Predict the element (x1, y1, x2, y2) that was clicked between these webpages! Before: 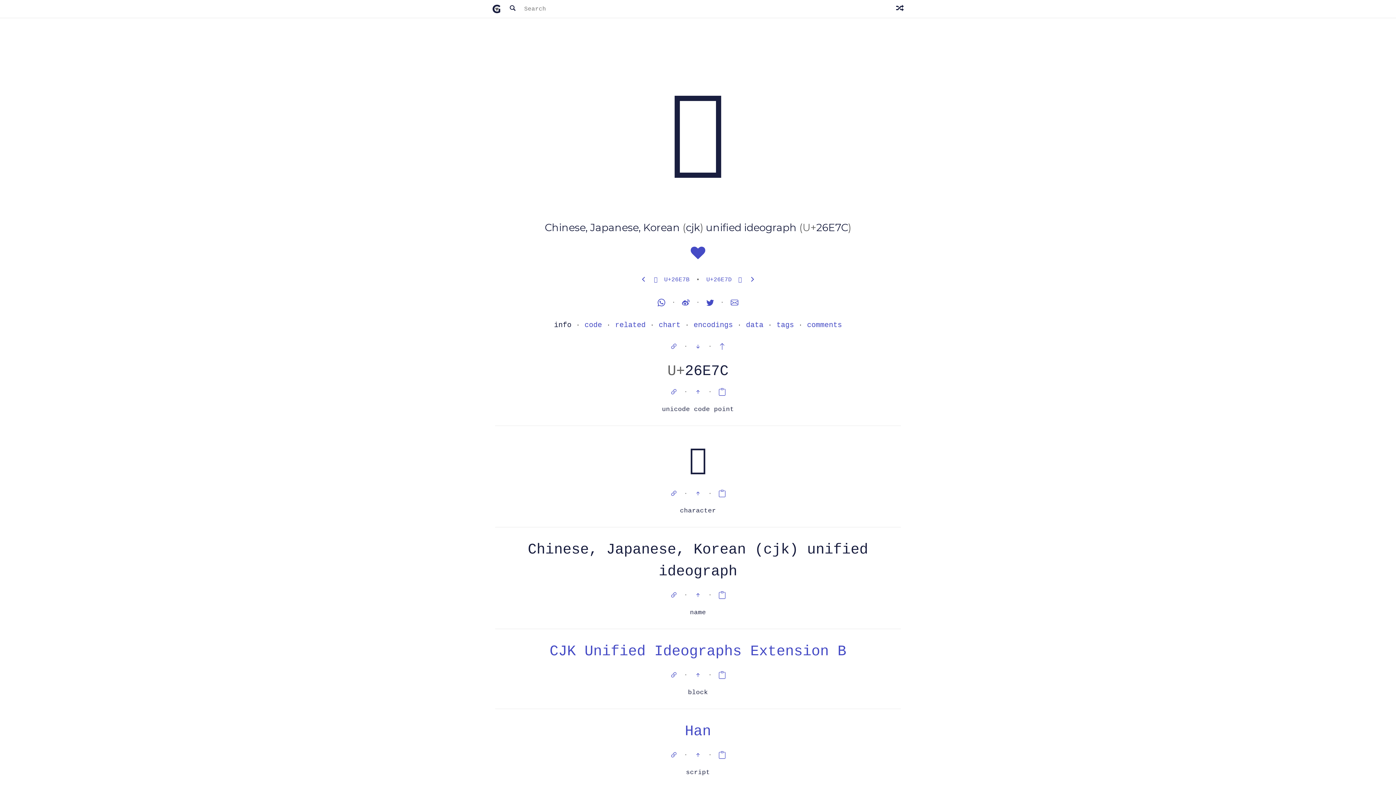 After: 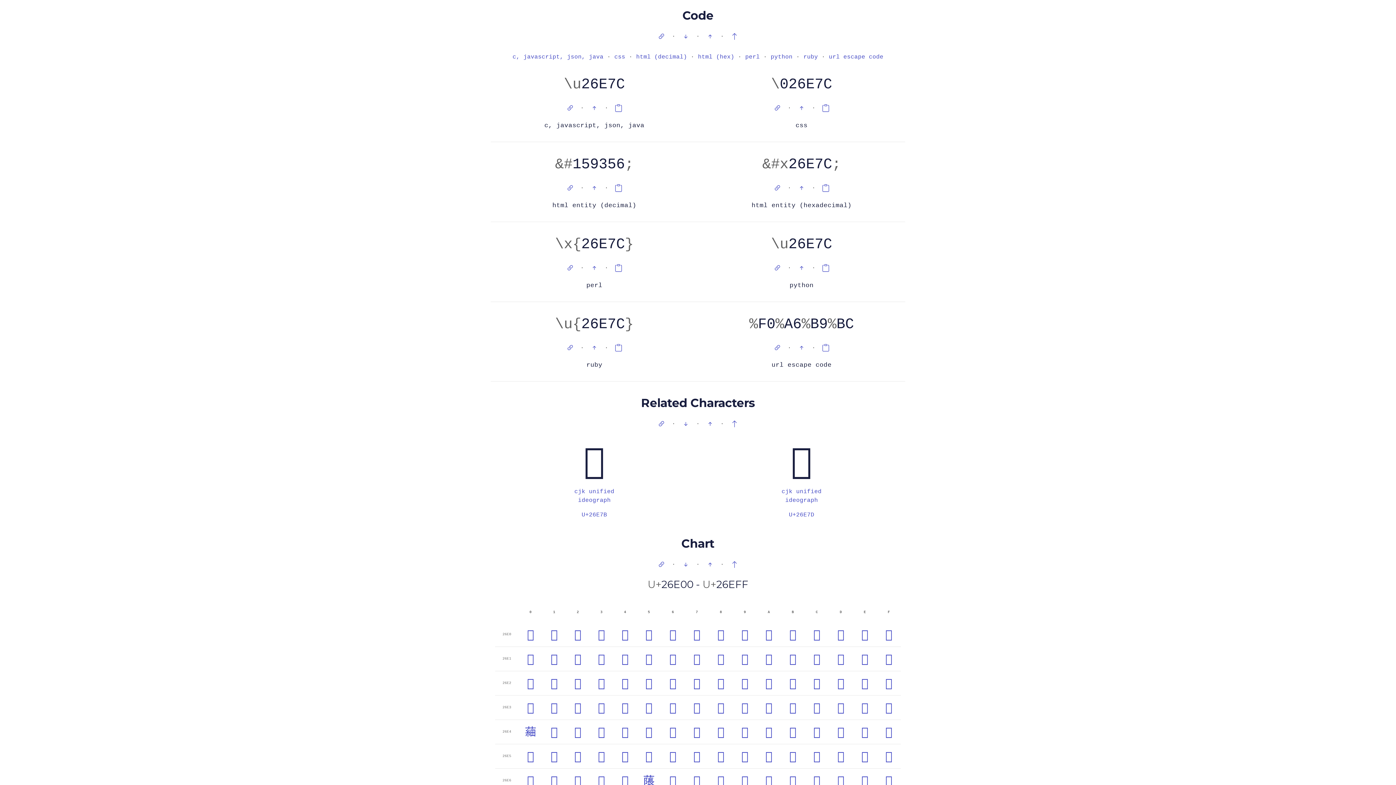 Action: bbox: (691, 343, 708, 350) label:  